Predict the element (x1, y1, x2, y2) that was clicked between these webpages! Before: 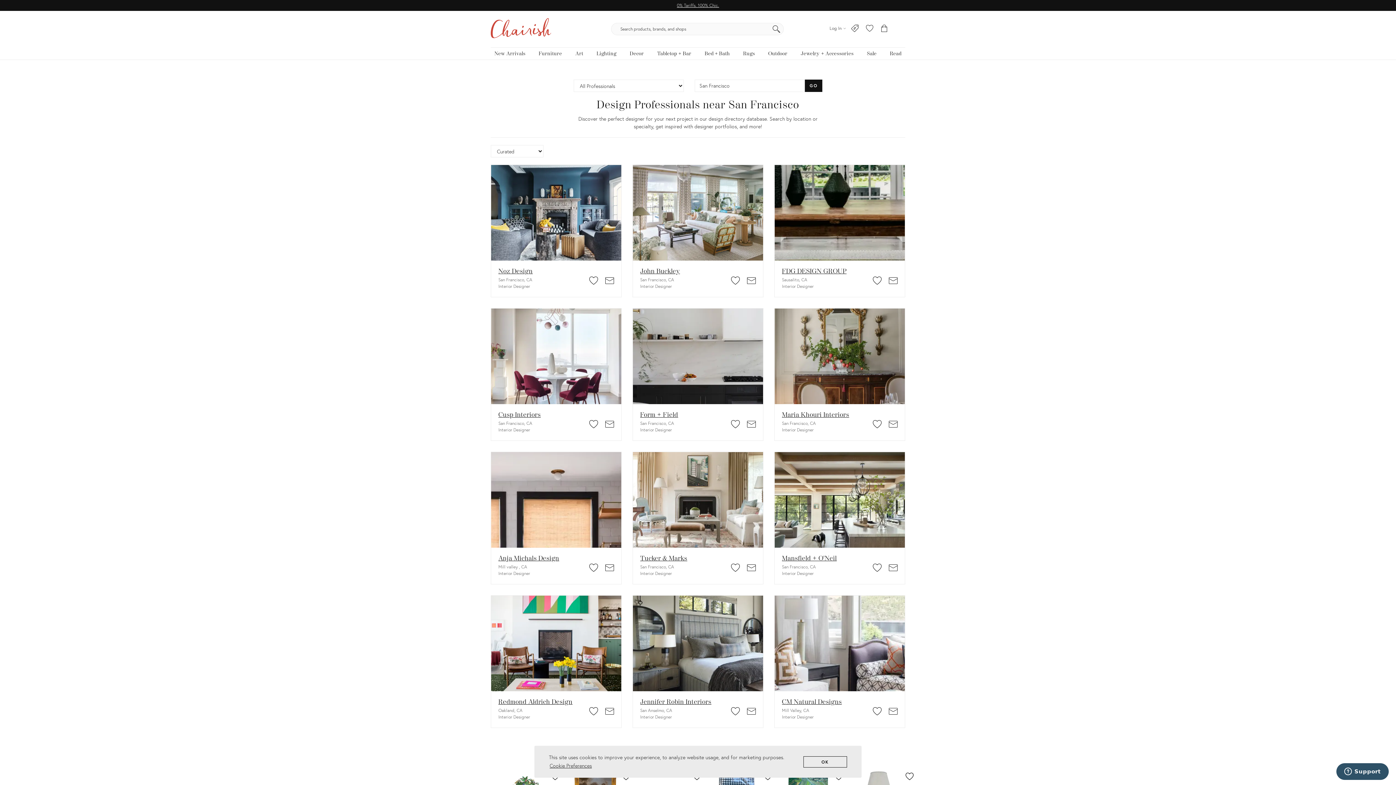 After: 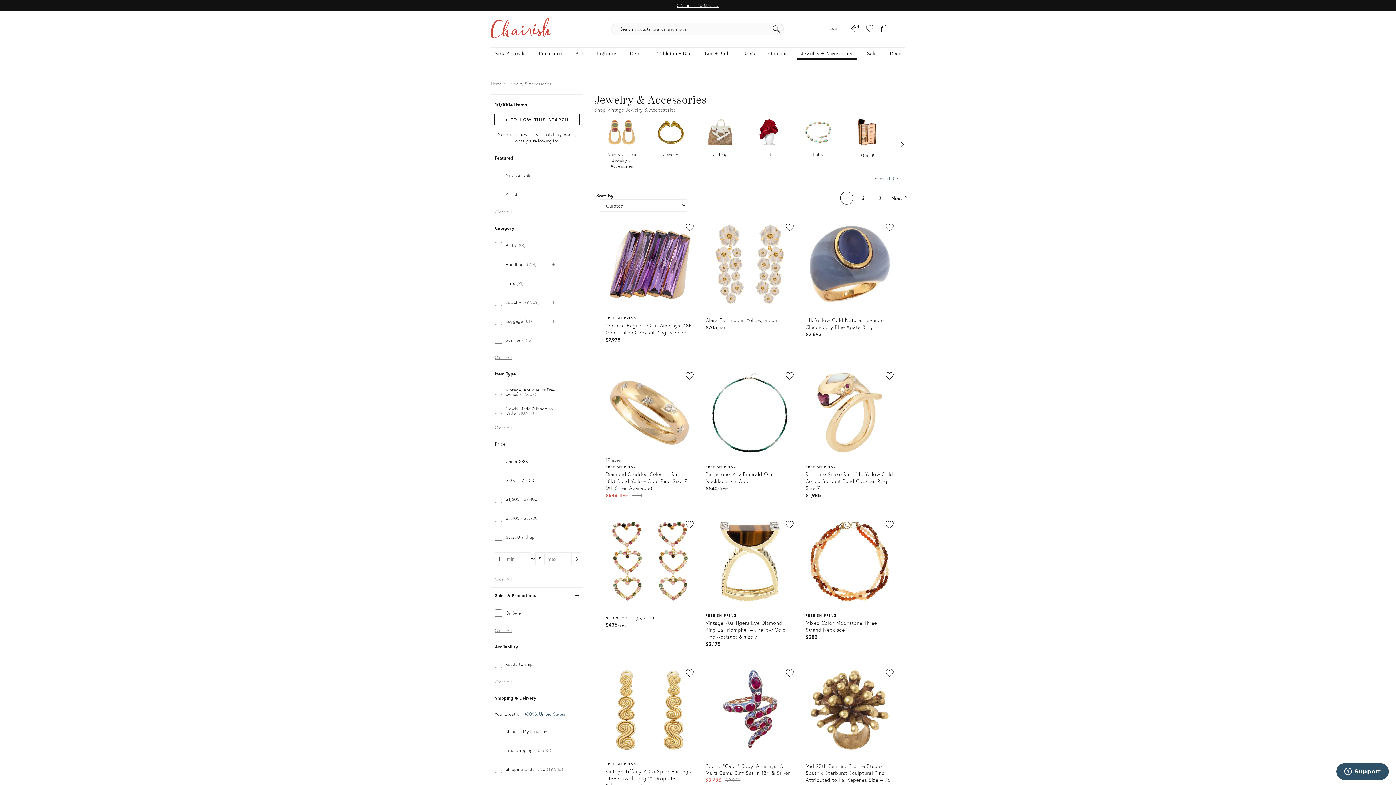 Action: label: Jewelry + Accessories bbox: (797, 47, 857, 59)